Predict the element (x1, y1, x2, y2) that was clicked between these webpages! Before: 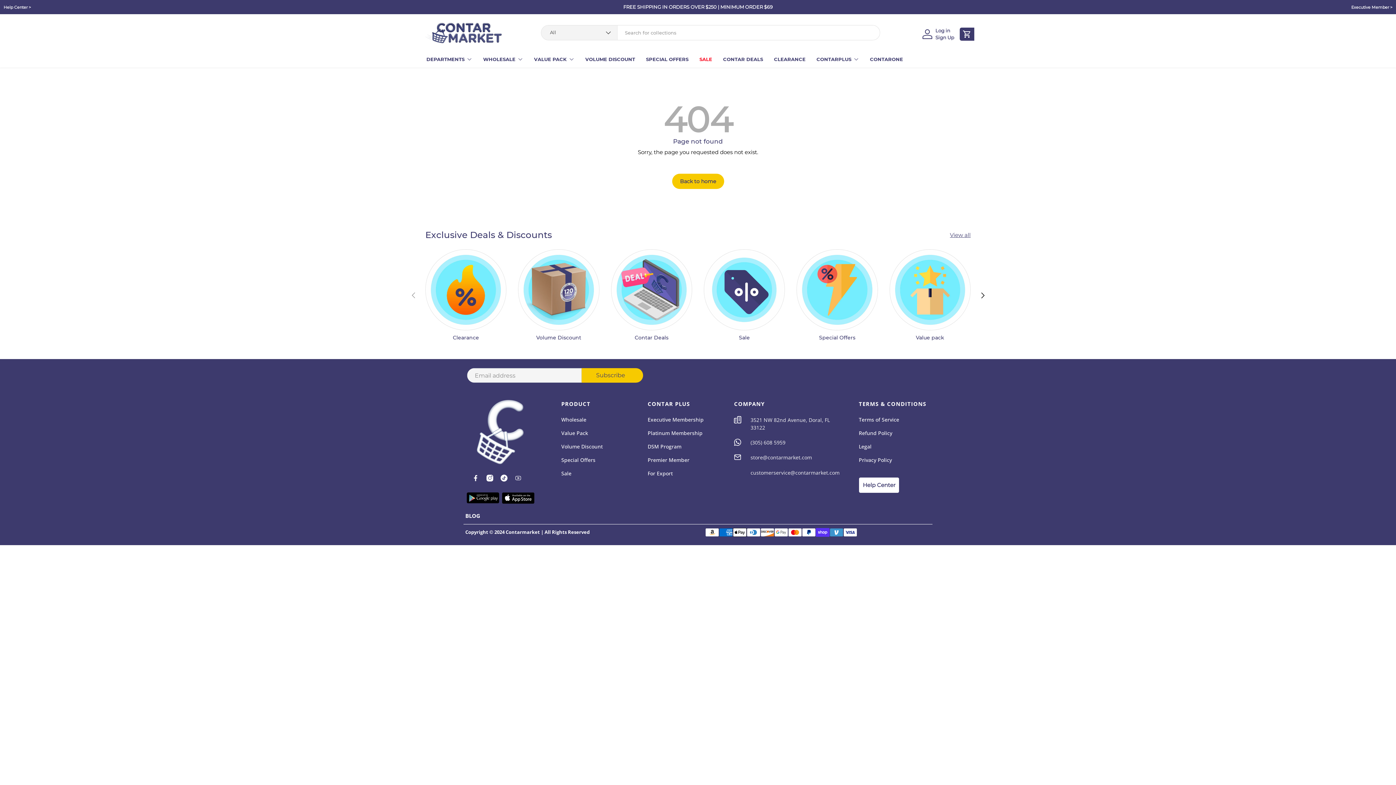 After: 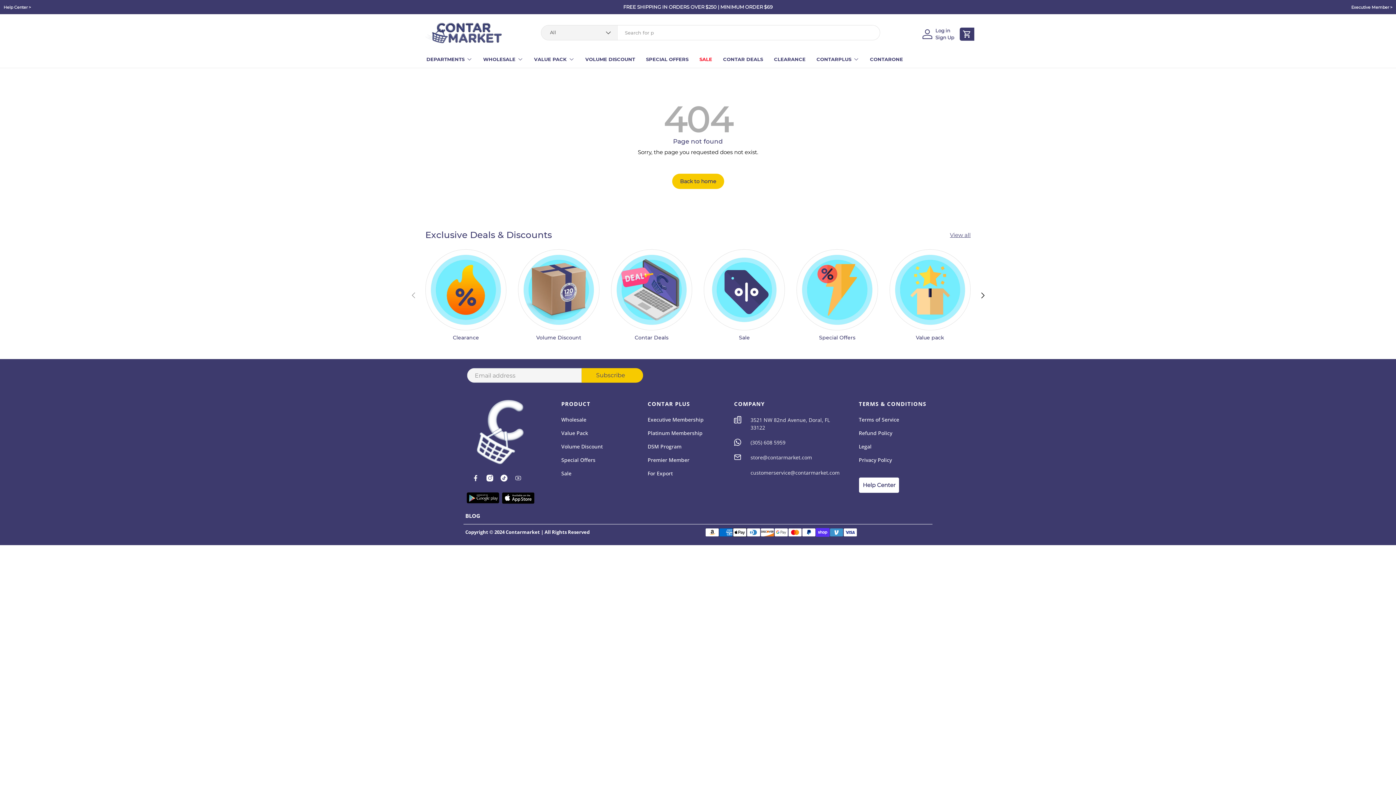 Action: bbox: (750, 454, 812, 461) label: store@contarmarket.com